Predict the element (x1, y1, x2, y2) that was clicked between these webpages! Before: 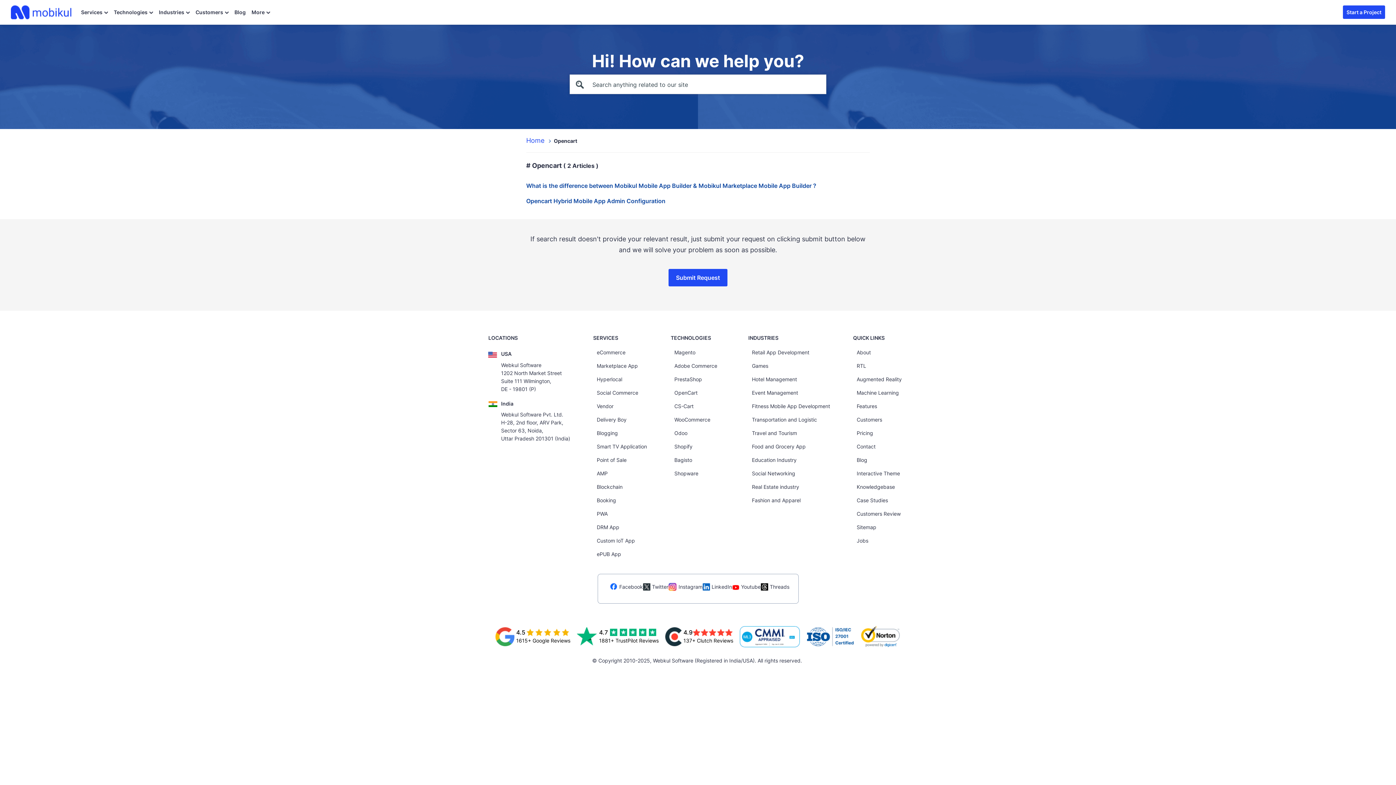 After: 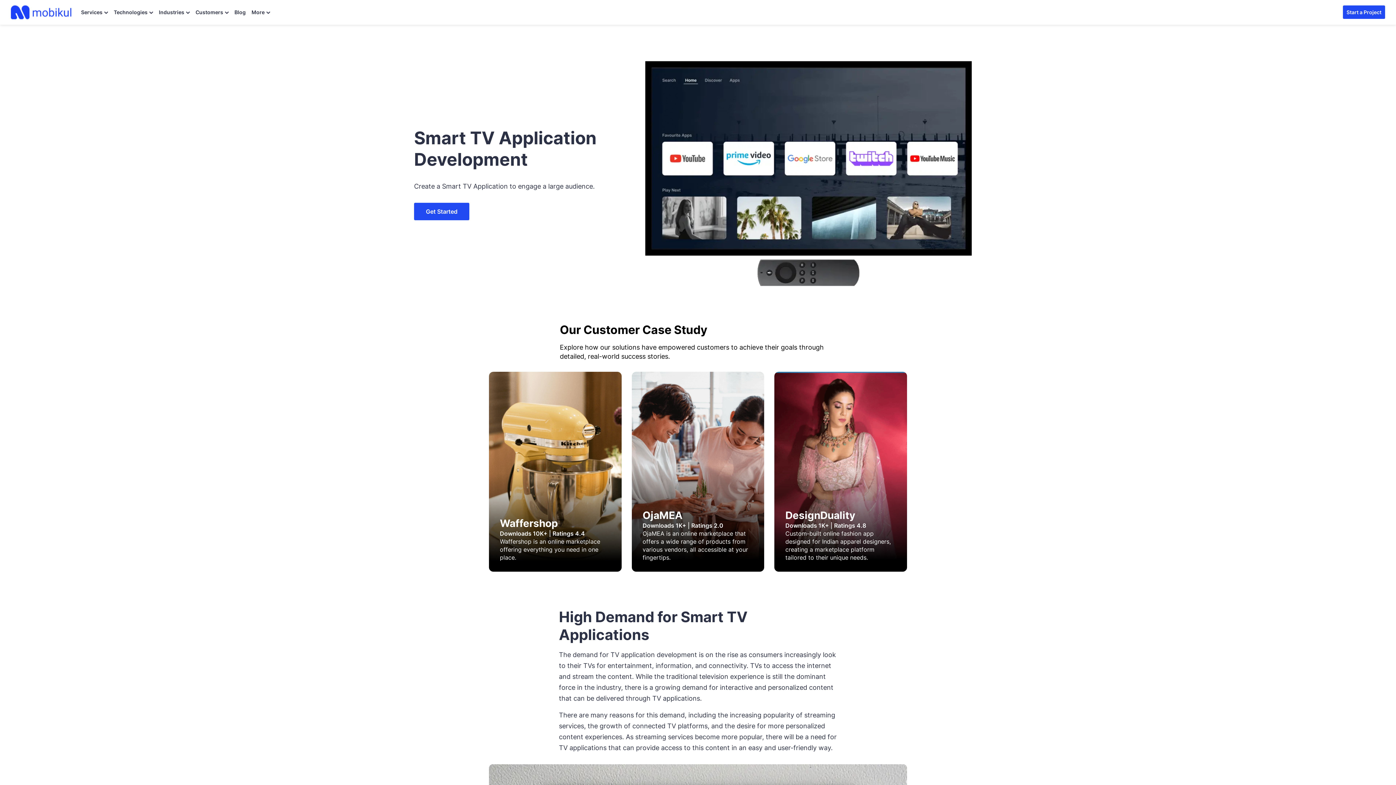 Action: bbox: (596, 443, 647, 449) label: Smart TV Application